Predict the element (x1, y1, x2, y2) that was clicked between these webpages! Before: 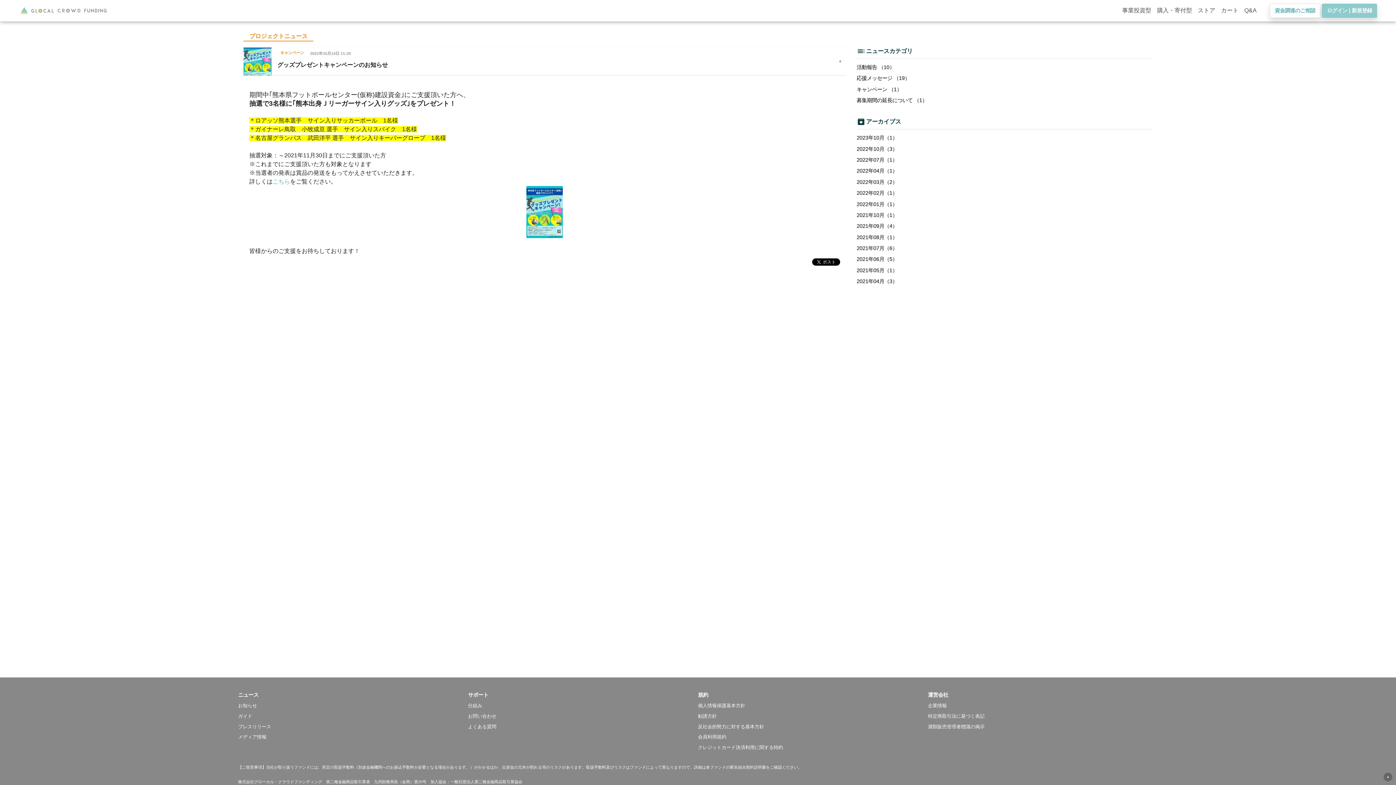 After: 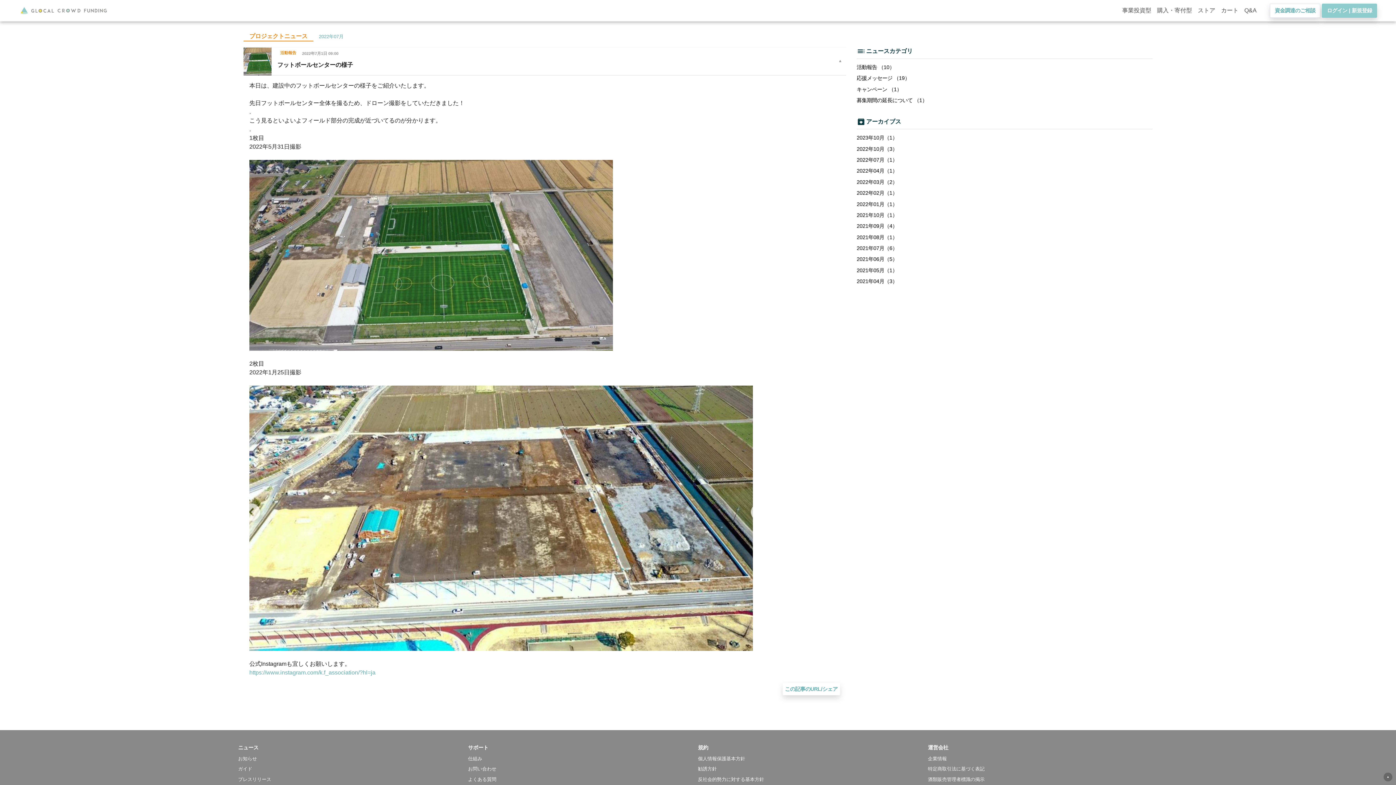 Action: bbox: (856, 154, 1152, 165) label: 2022年07月（1）